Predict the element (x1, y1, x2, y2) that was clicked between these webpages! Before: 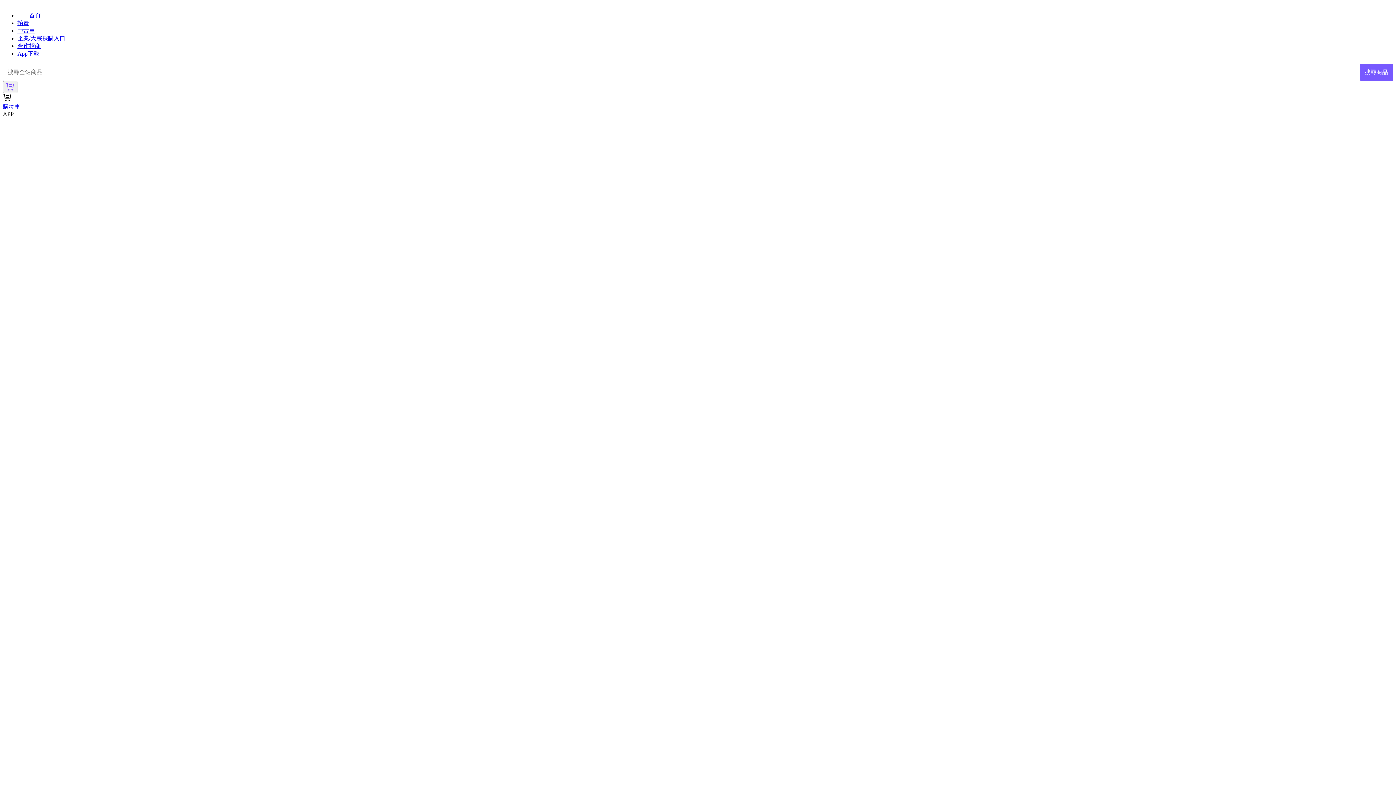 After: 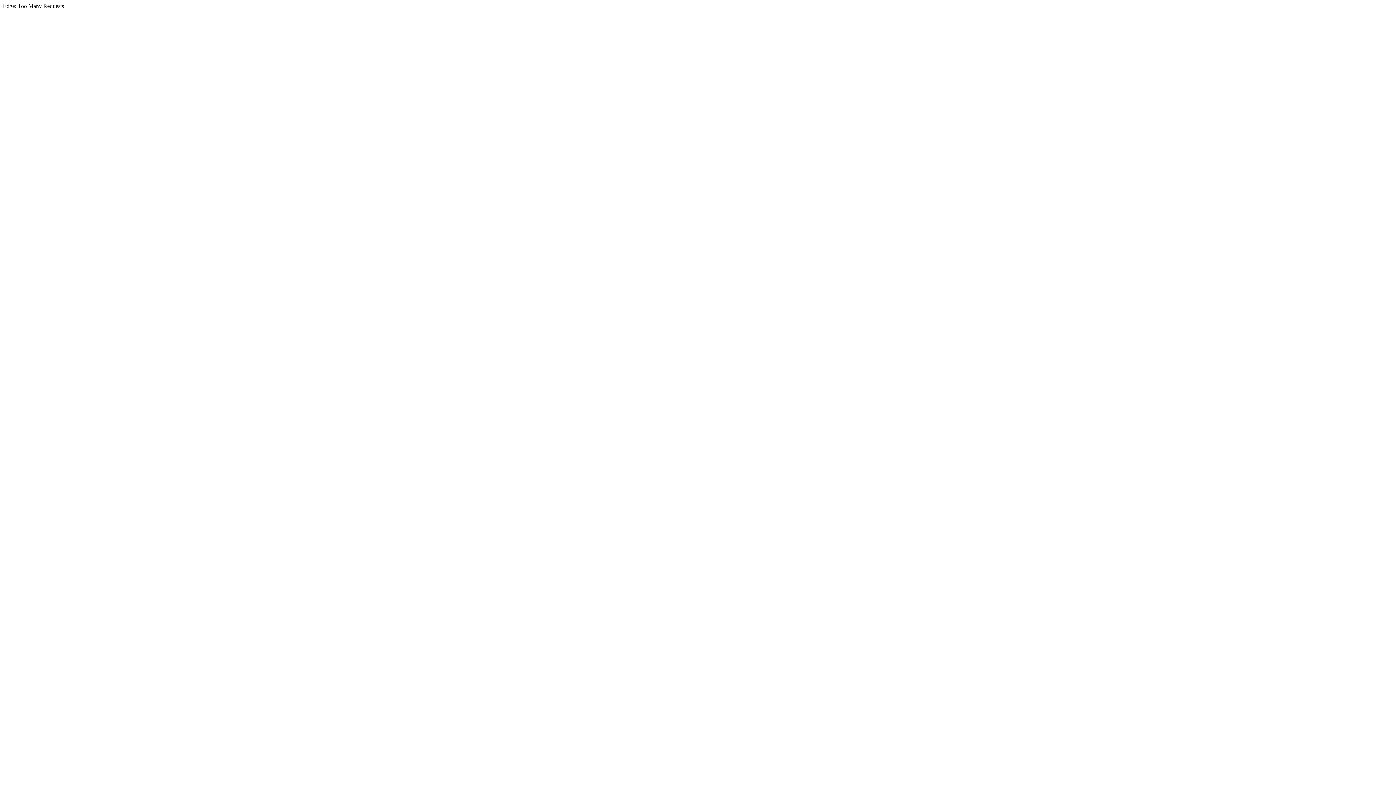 Action: bbox: (17, 12, 40, 18) label: 首頁